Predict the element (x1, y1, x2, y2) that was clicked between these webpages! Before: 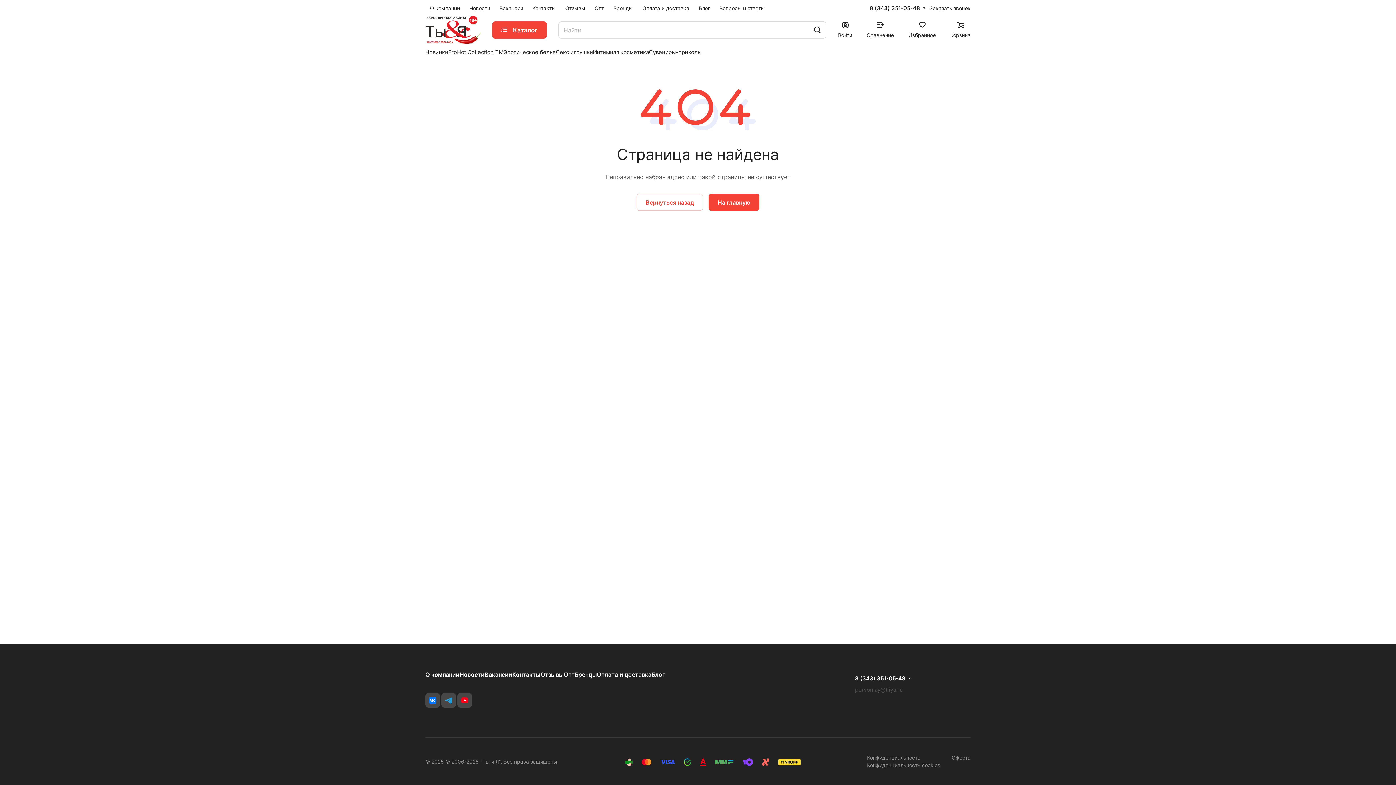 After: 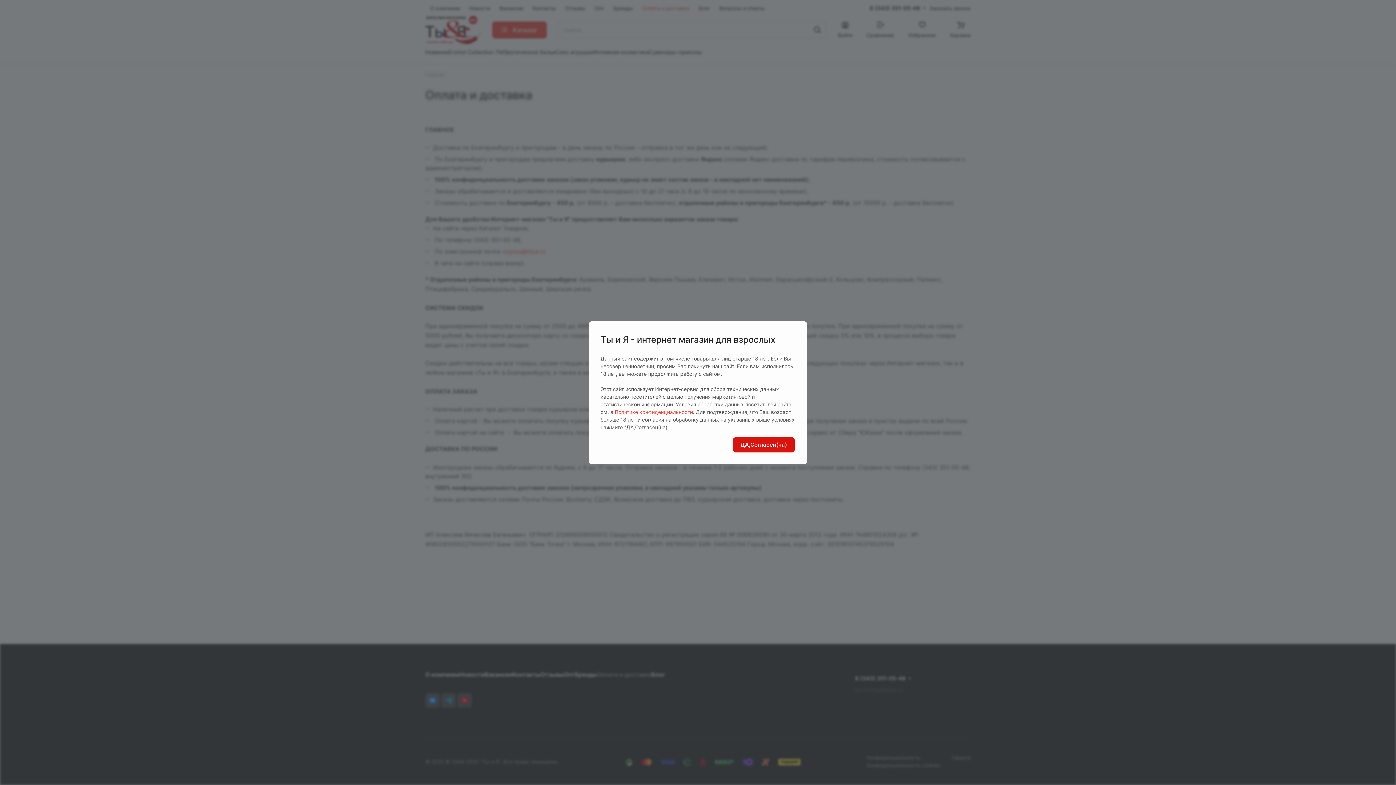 Action: bbox: (597, 671, 651, 678) label: Оплата и доставка